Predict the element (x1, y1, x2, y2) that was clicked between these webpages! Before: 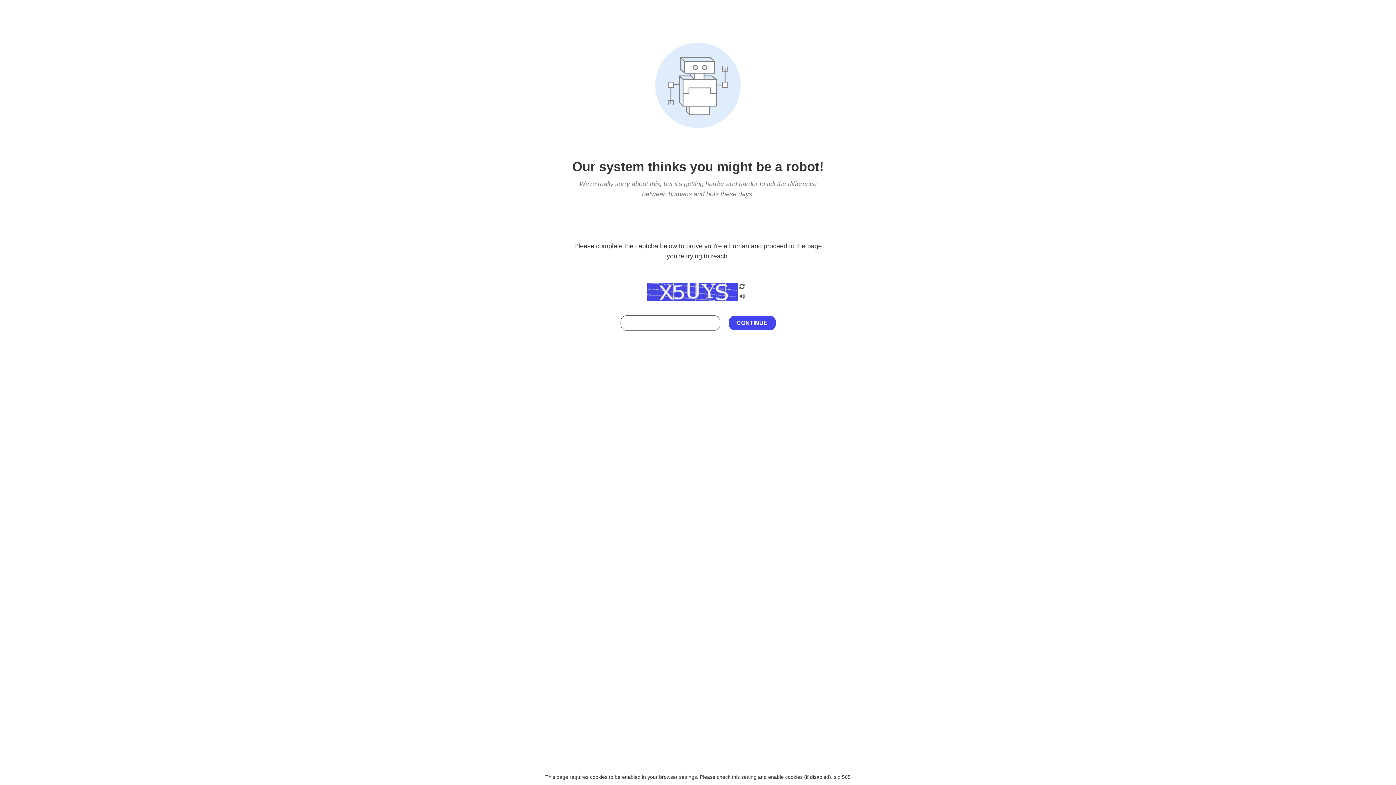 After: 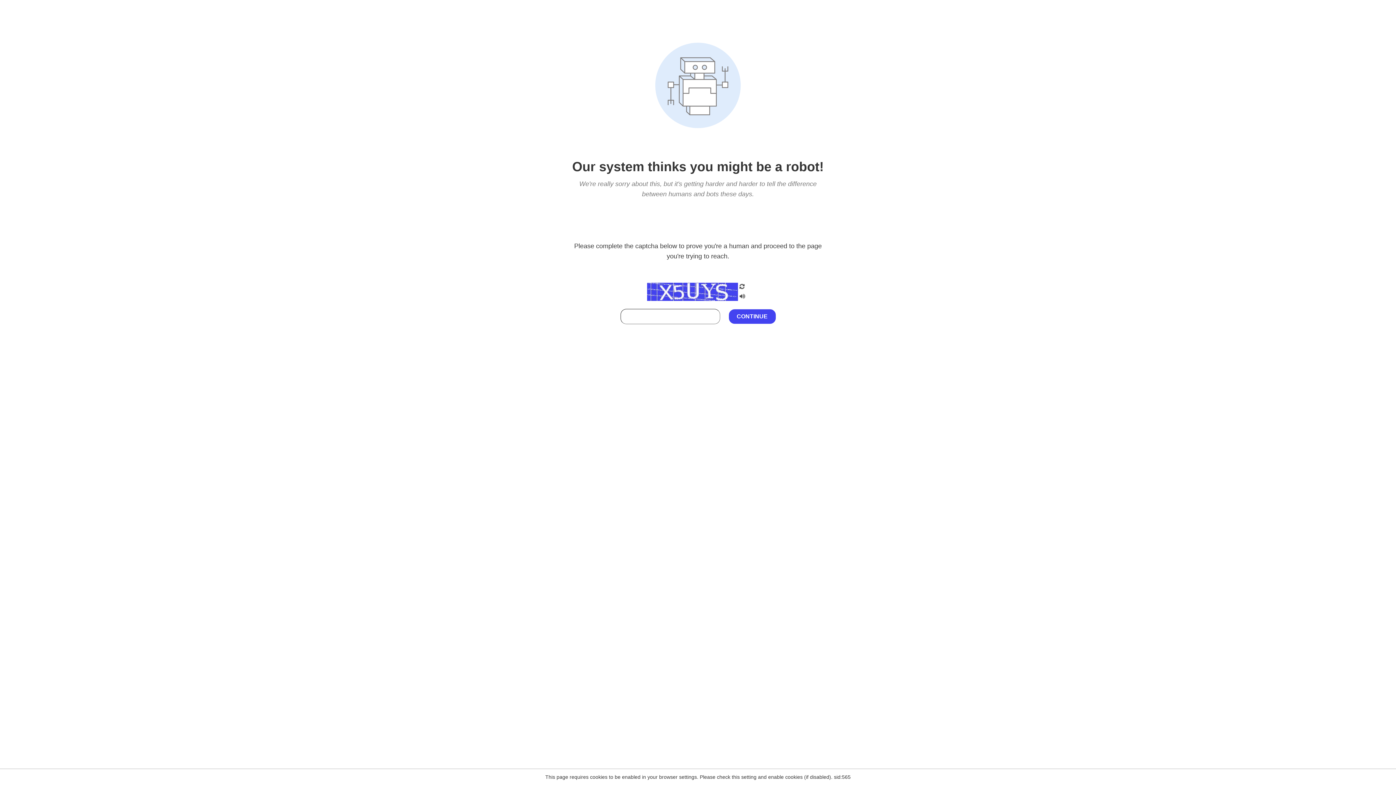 Action: bbox: (738, 212, 746, 219)